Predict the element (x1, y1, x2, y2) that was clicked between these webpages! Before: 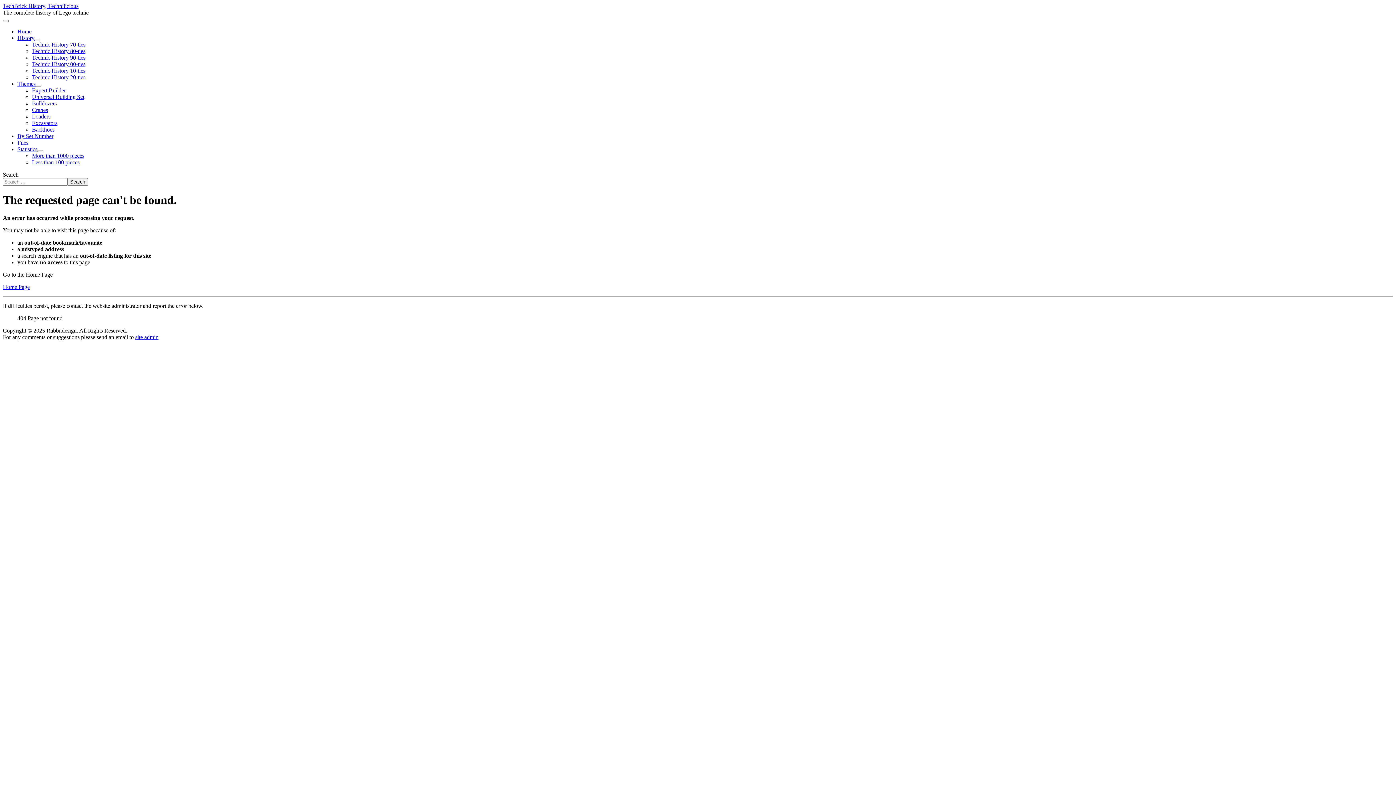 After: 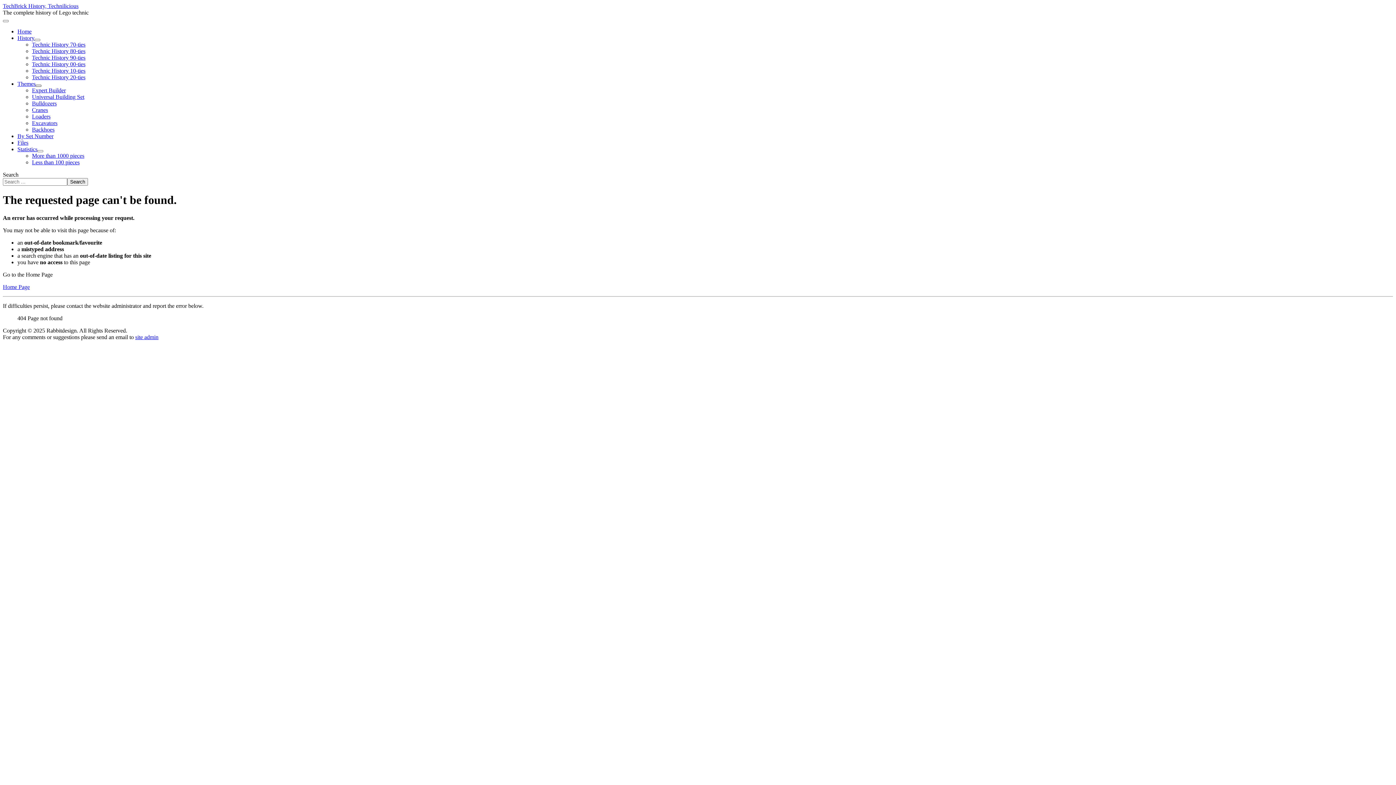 Action: bbox: (35, 84, 41, 86) label: Themes